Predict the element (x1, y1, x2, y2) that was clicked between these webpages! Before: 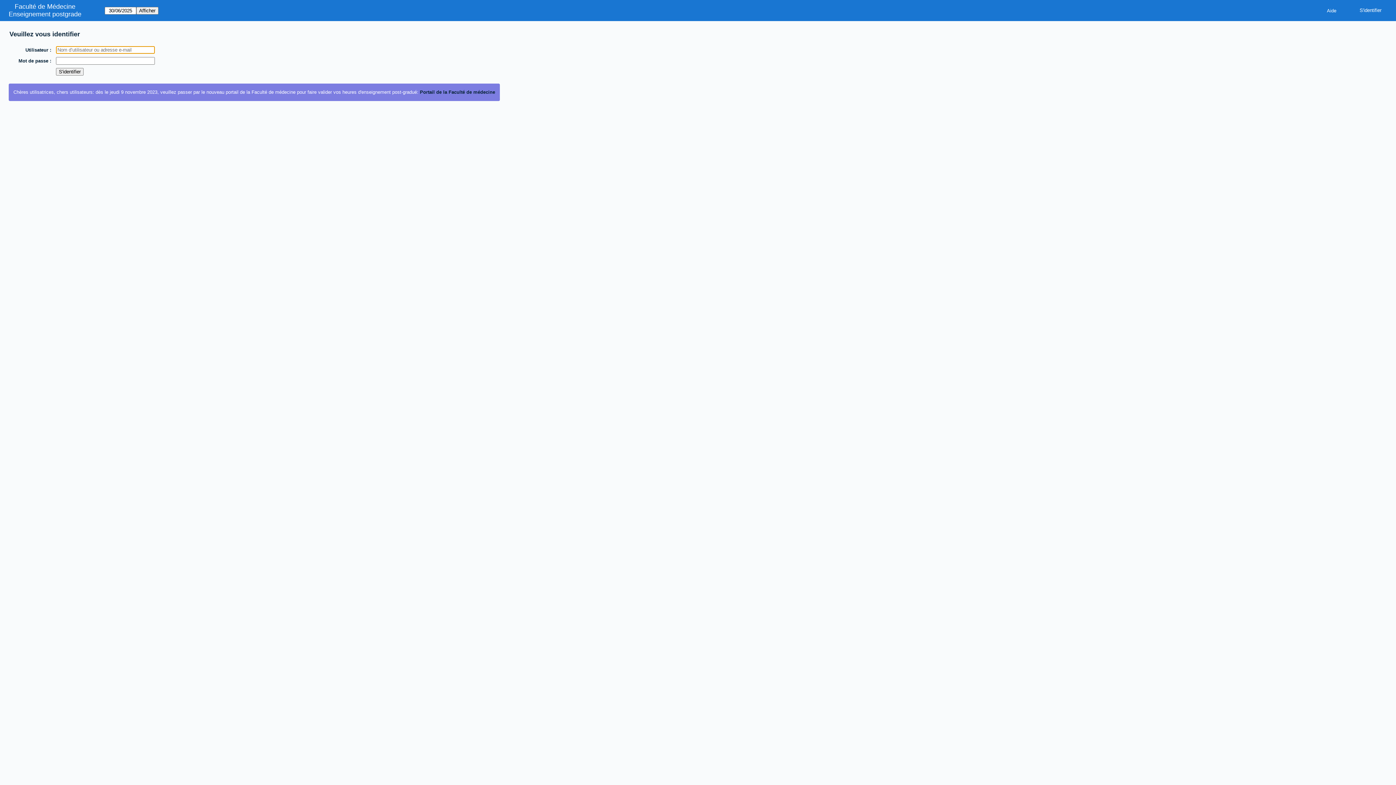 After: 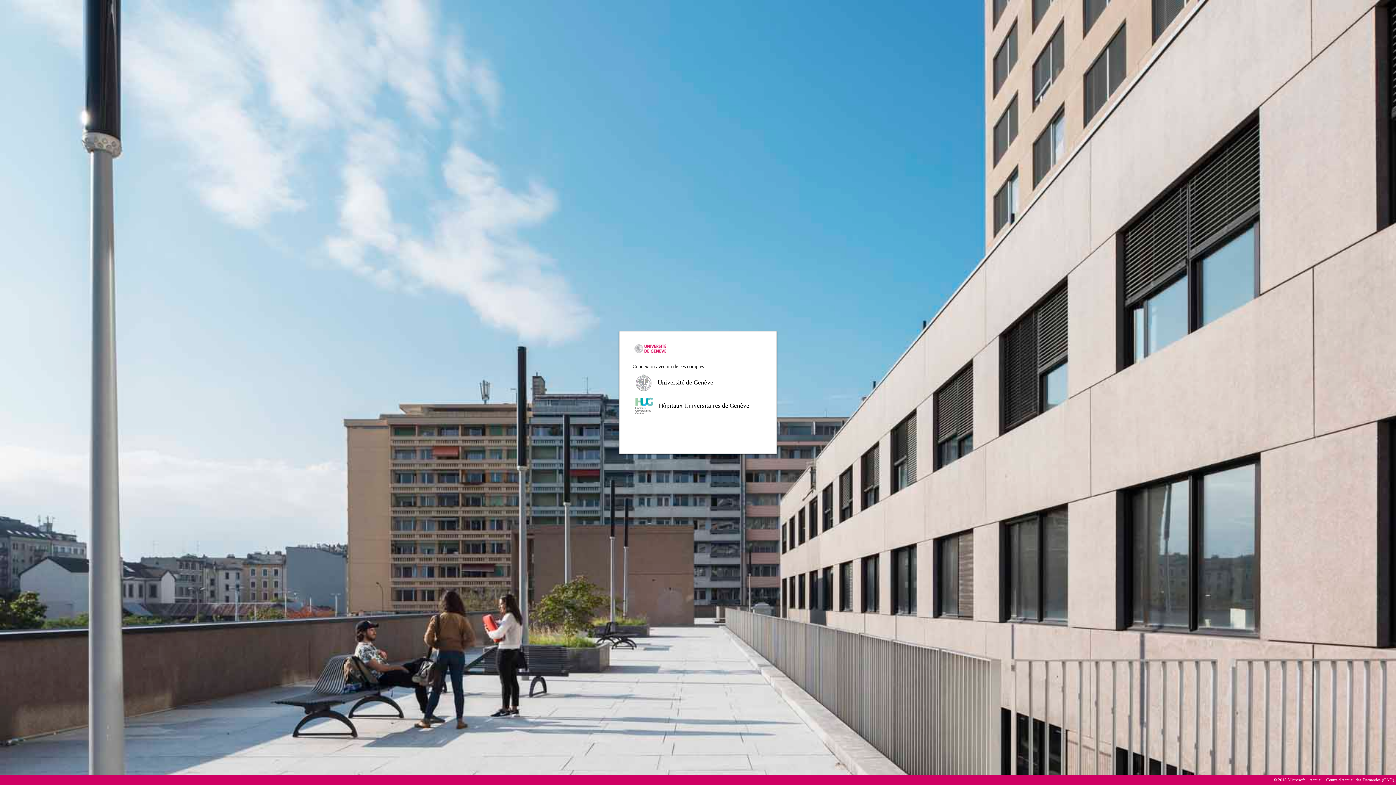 Action: label: Portail de la Faculté de médecine bbox: (420, 89, 495, 95)